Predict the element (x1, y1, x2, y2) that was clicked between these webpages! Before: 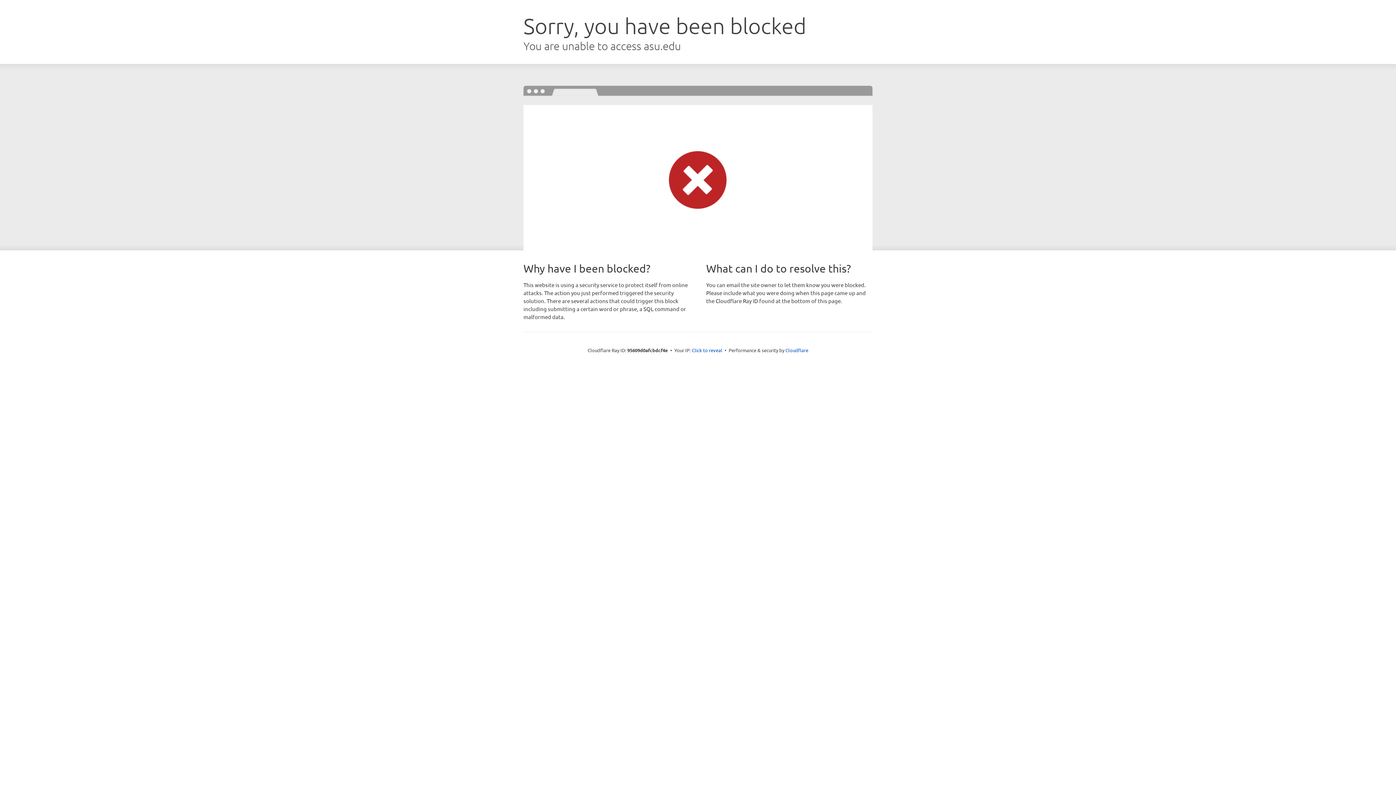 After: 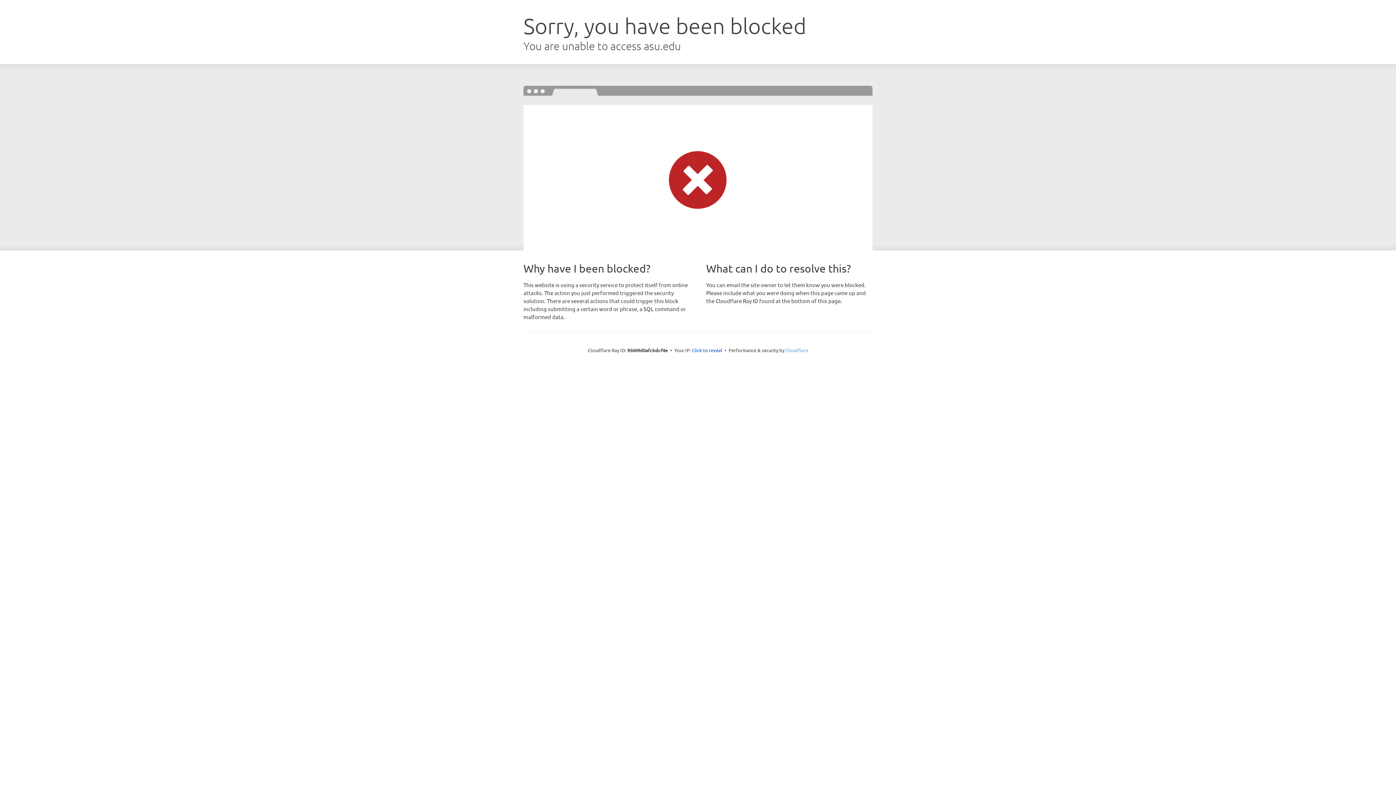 Action: label: Cloudflare bbox: (785, 347, 808, 353)